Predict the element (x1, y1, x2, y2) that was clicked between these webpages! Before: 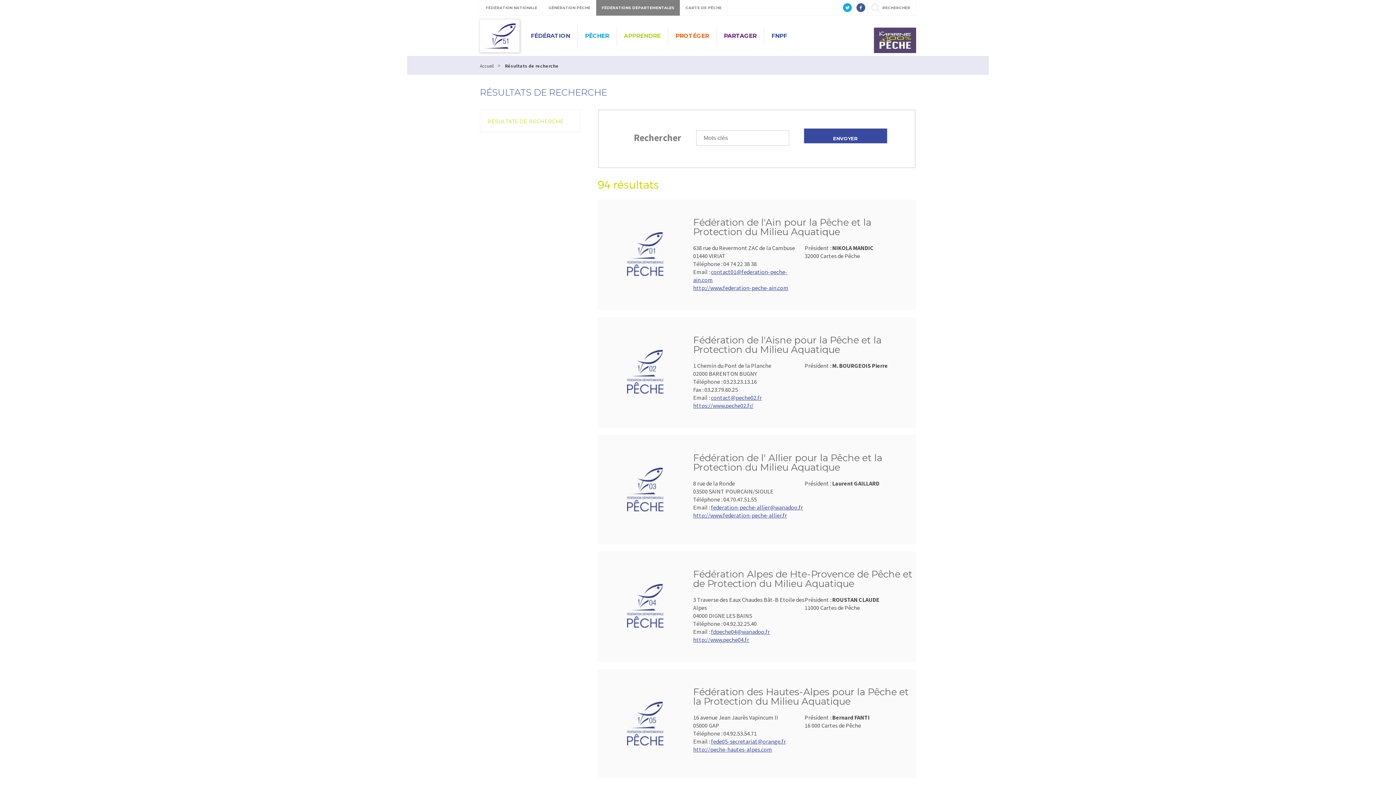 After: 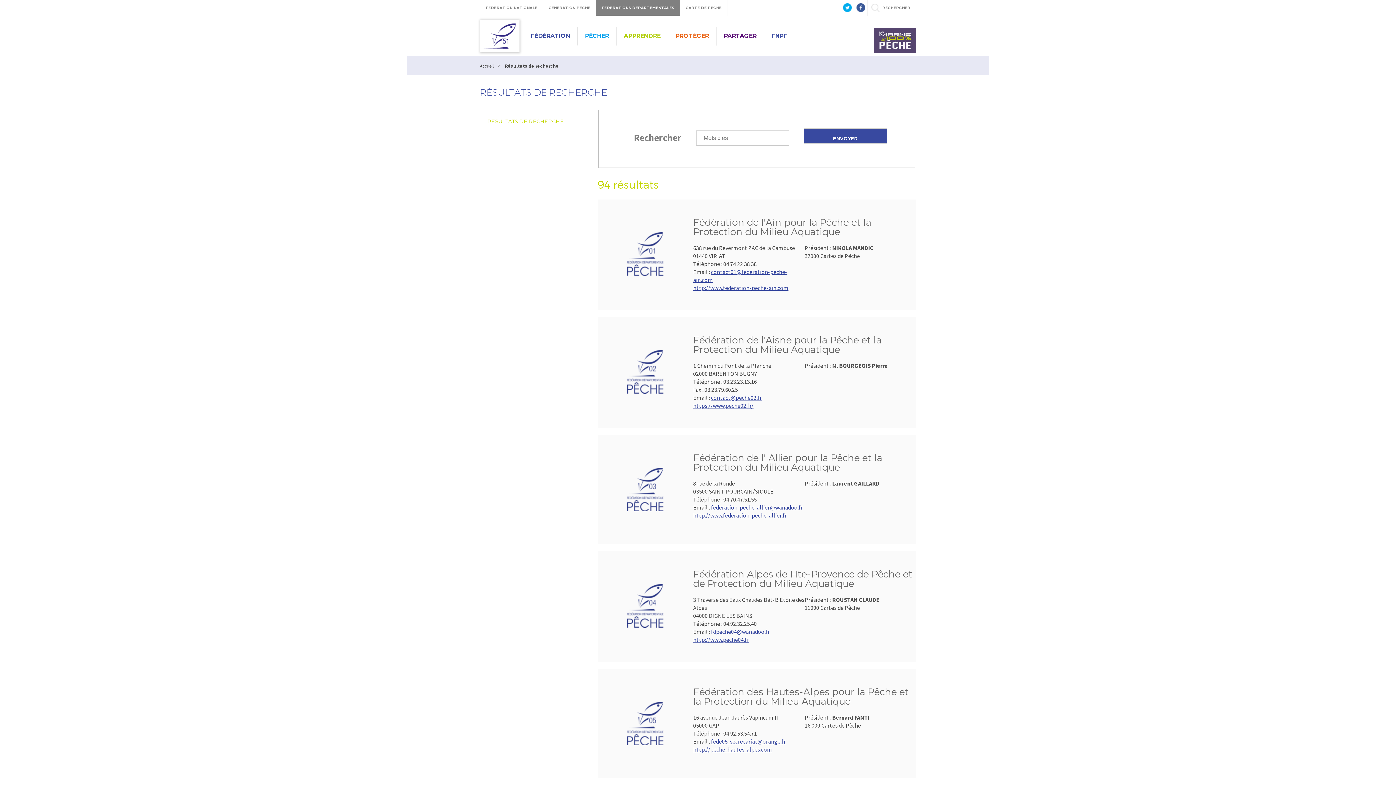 Action: label: fdpeche04@wanadoo.fr bbox: (711, 628, 770, 635)